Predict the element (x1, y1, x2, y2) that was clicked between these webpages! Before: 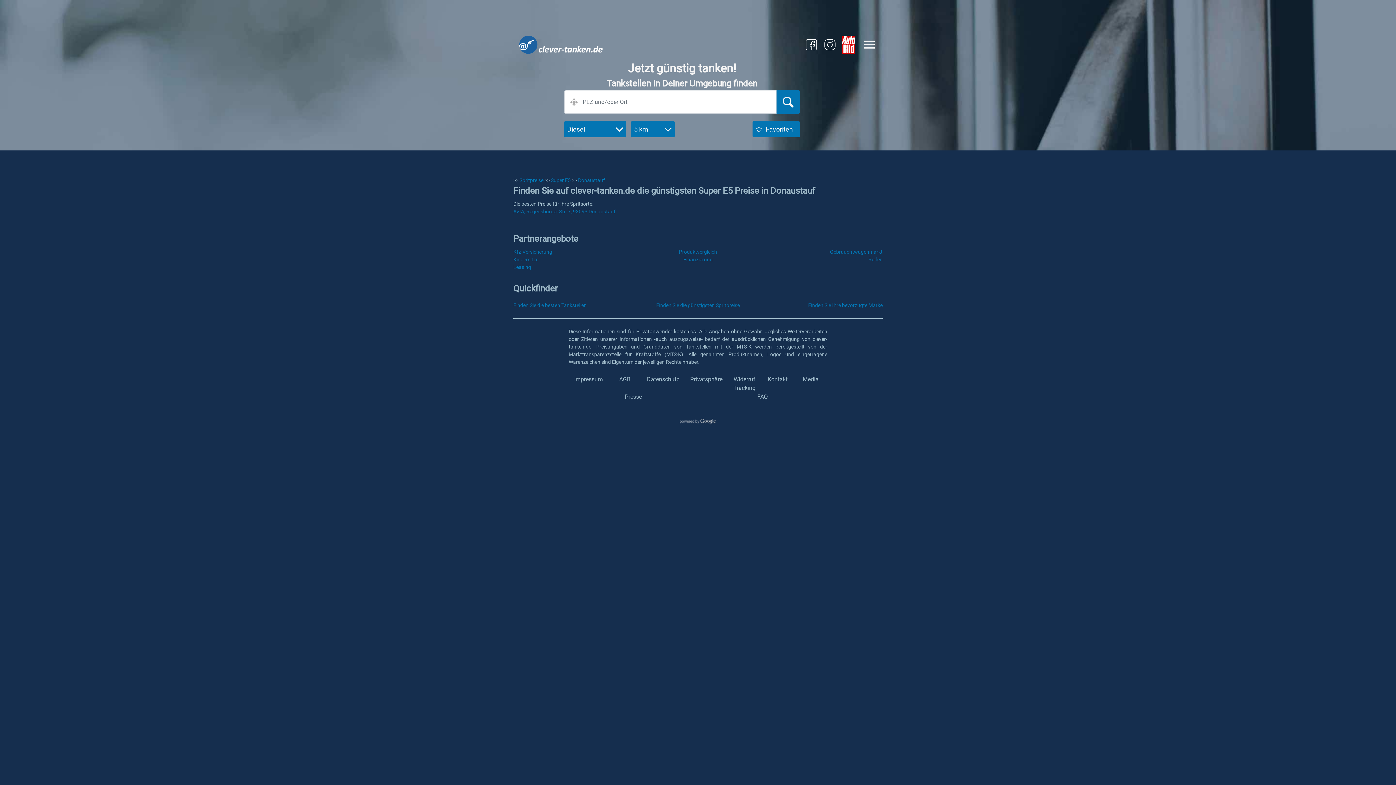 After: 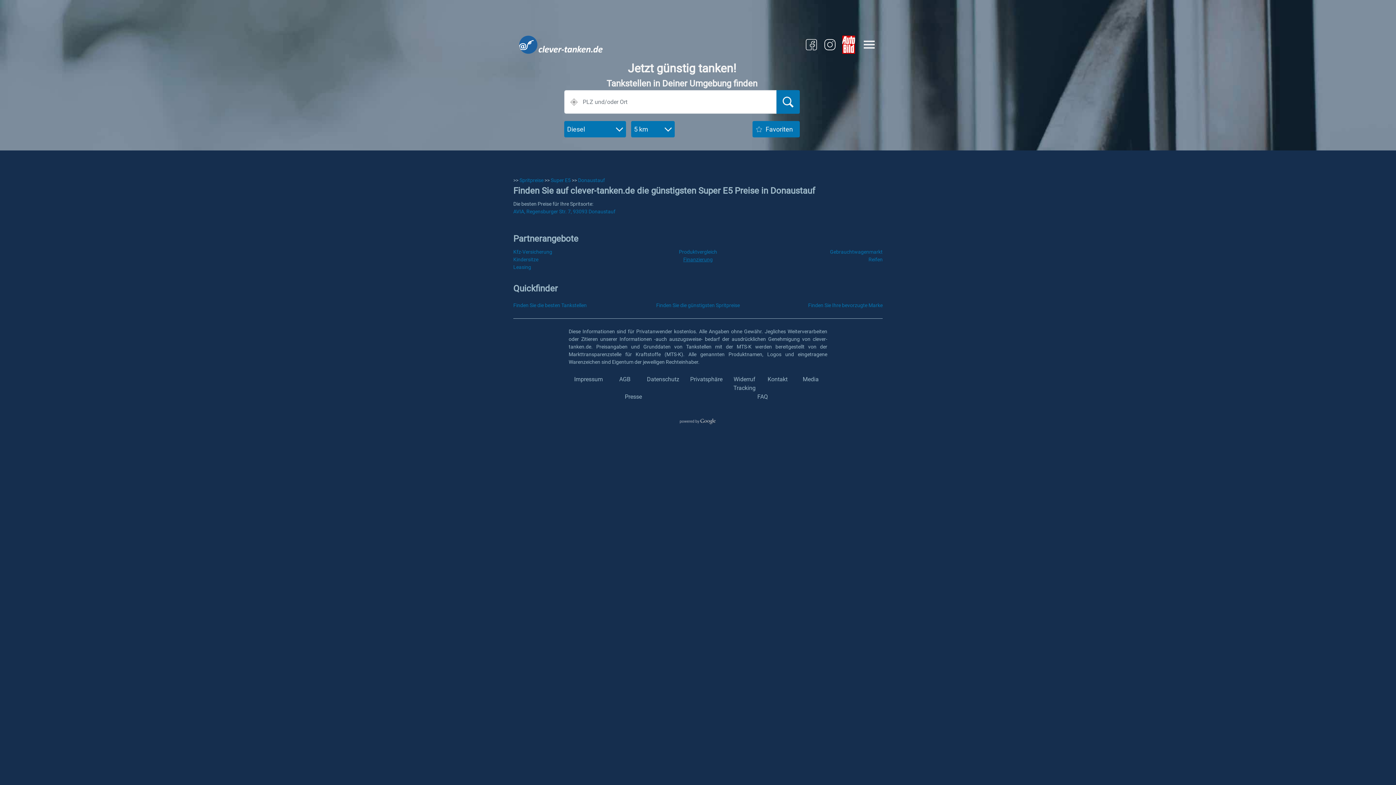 Action: bbox: (683, 256, 712, 262) label: Finanzierung